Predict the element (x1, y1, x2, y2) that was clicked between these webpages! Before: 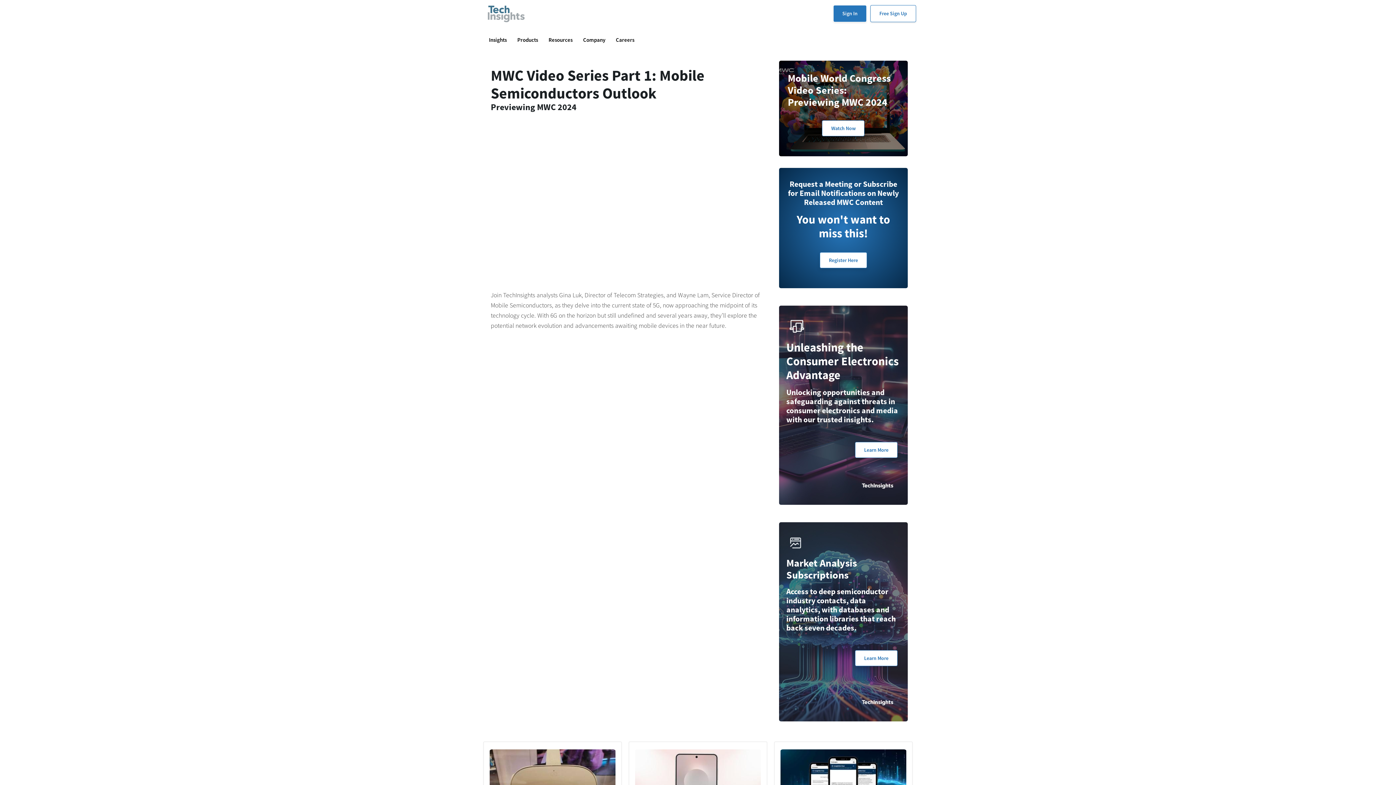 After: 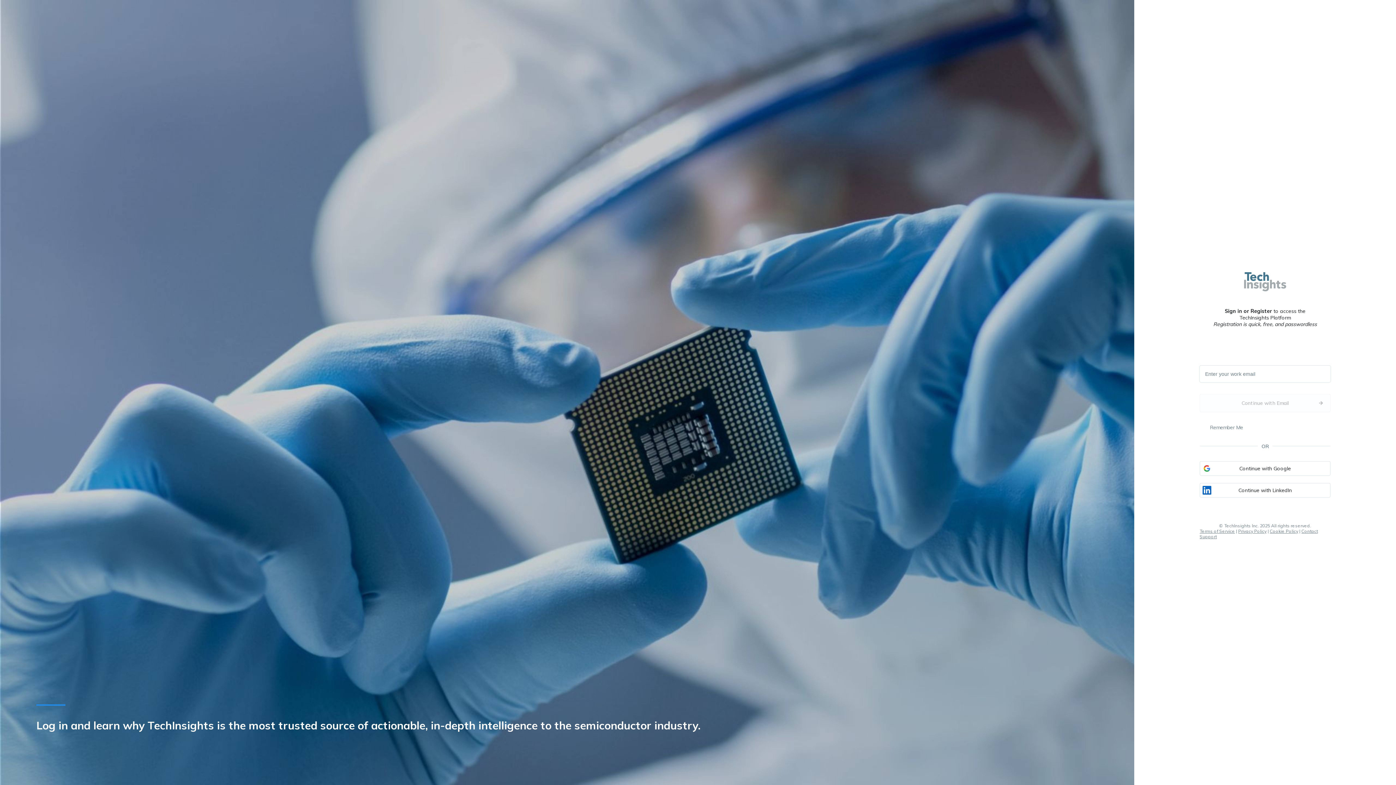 Action: label: Sign In bbox: (833, 5, 866, 22)